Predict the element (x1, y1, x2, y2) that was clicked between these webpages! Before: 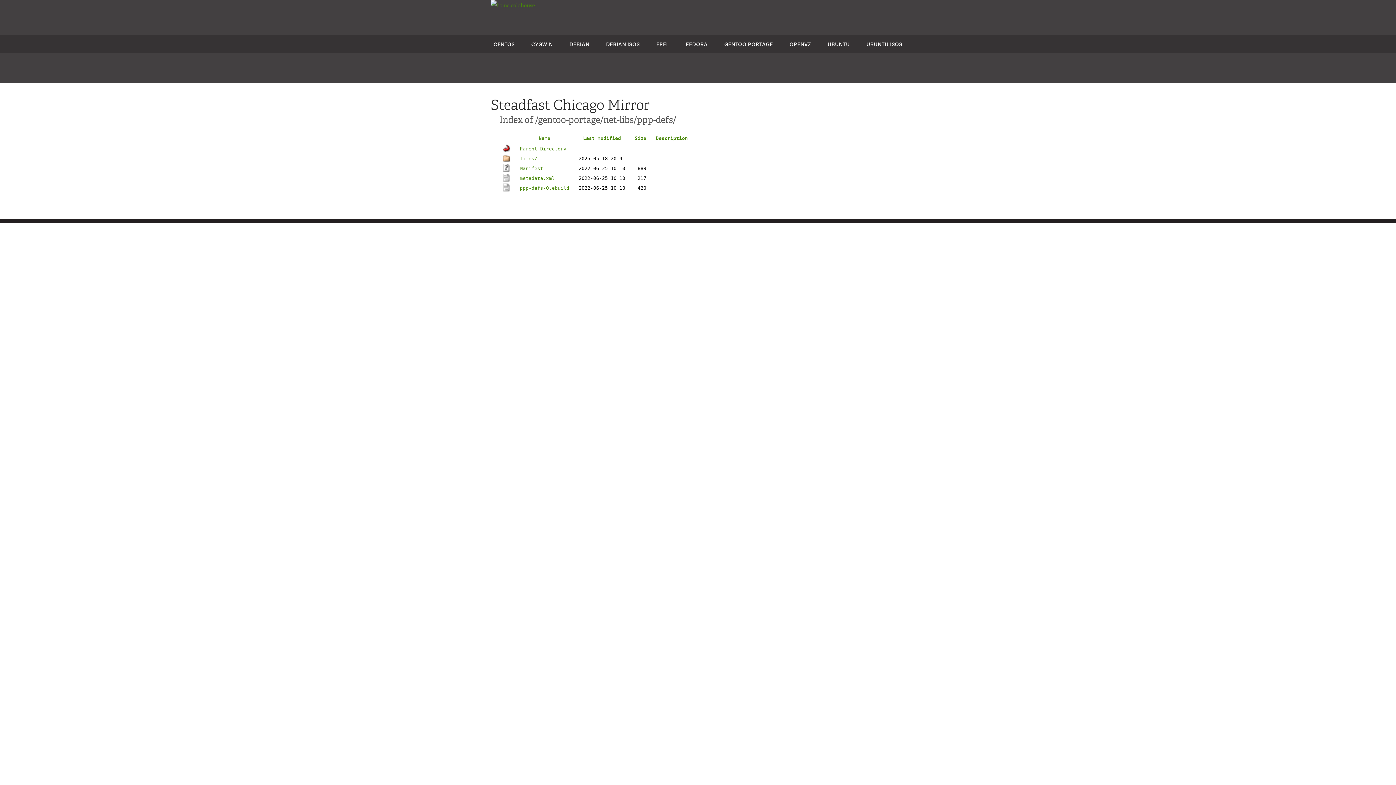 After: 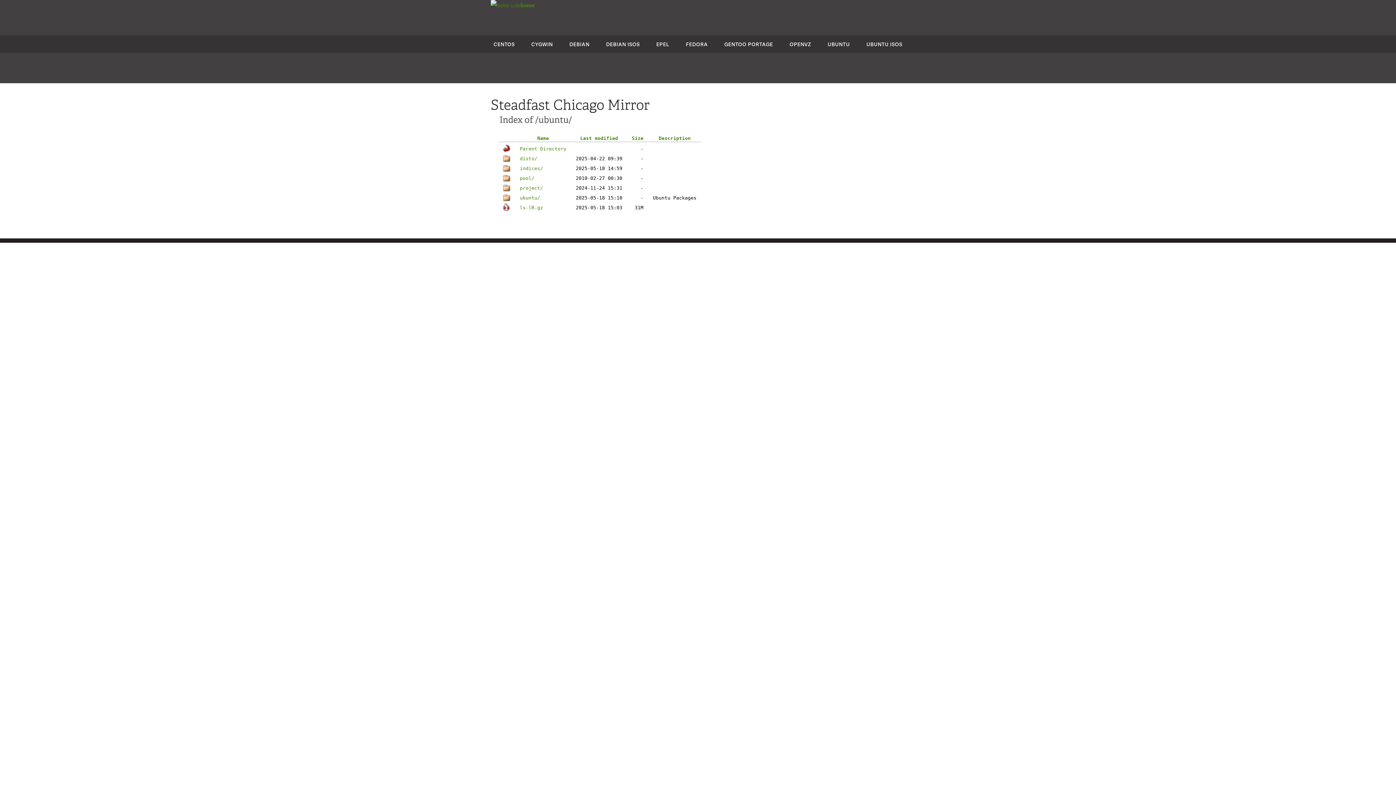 Action: bbox: (827, 40, 850, 47) label: UBUNTU